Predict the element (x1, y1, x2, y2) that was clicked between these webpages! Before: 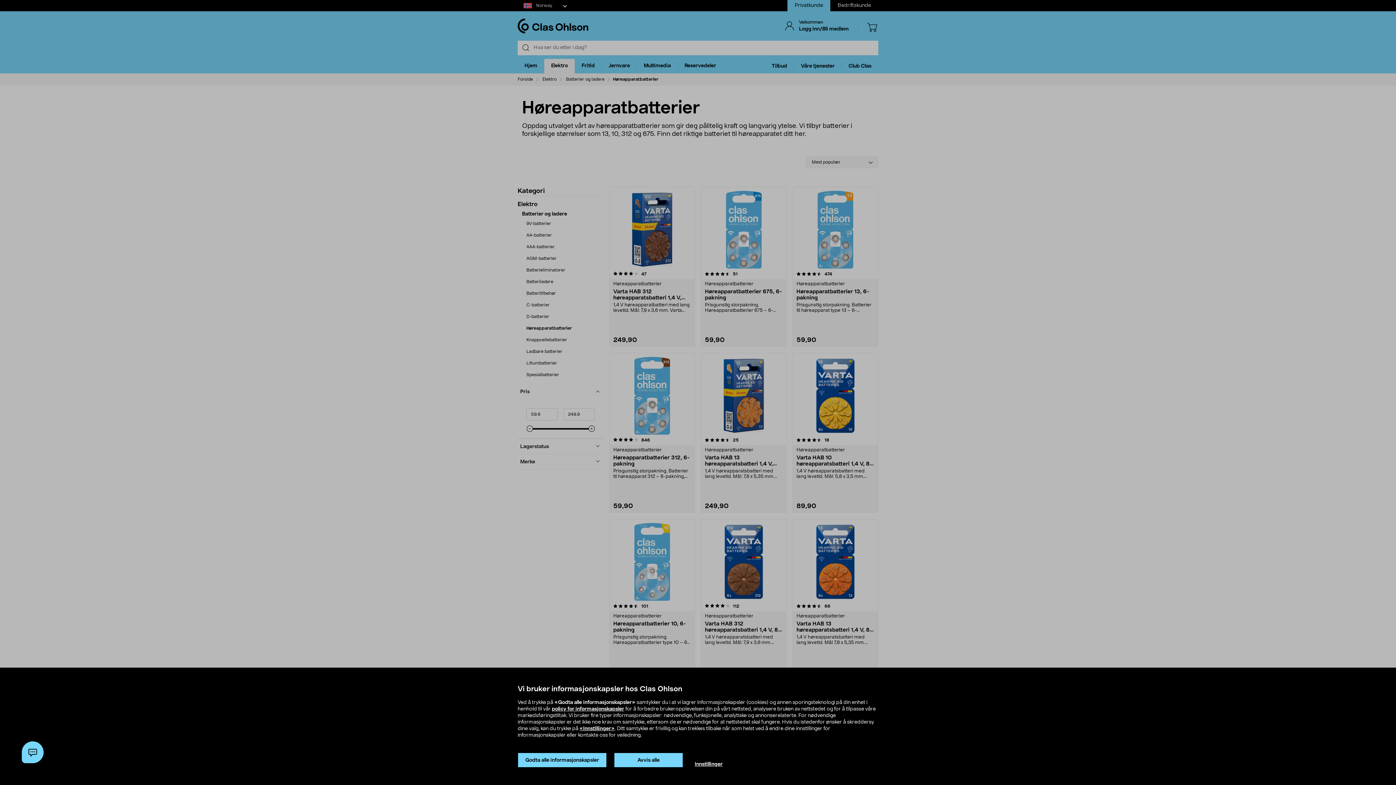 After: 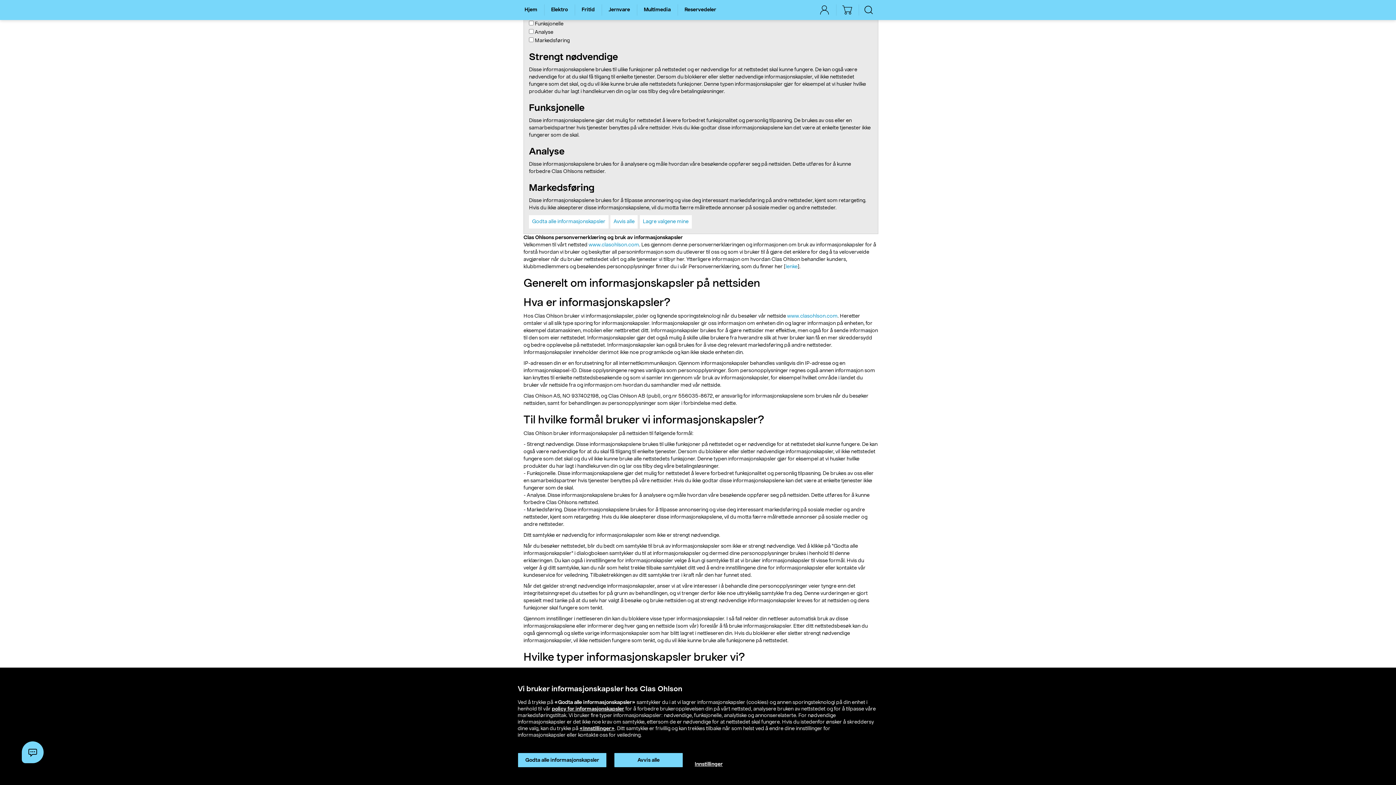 Action: bbox: (694, 761, 722, 768) label: Innstillinger